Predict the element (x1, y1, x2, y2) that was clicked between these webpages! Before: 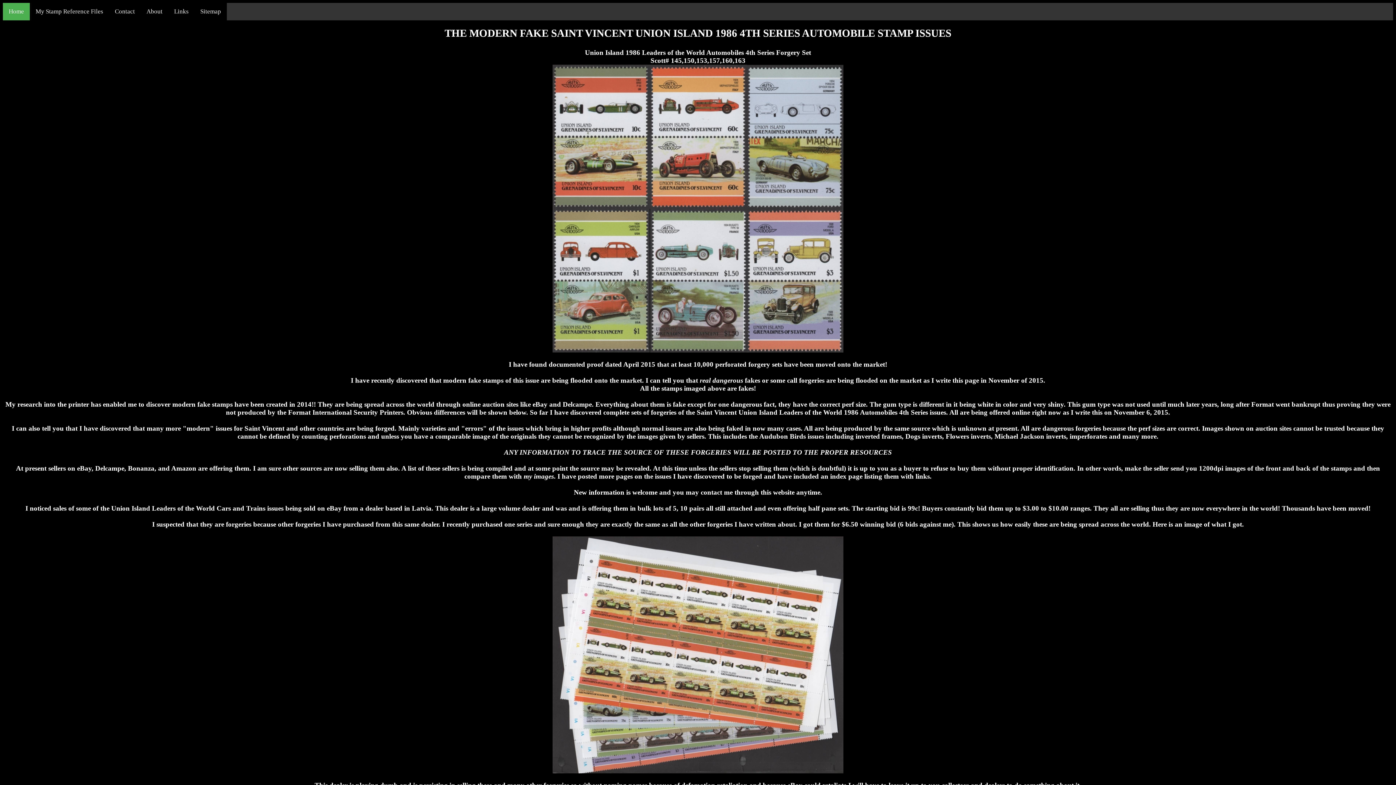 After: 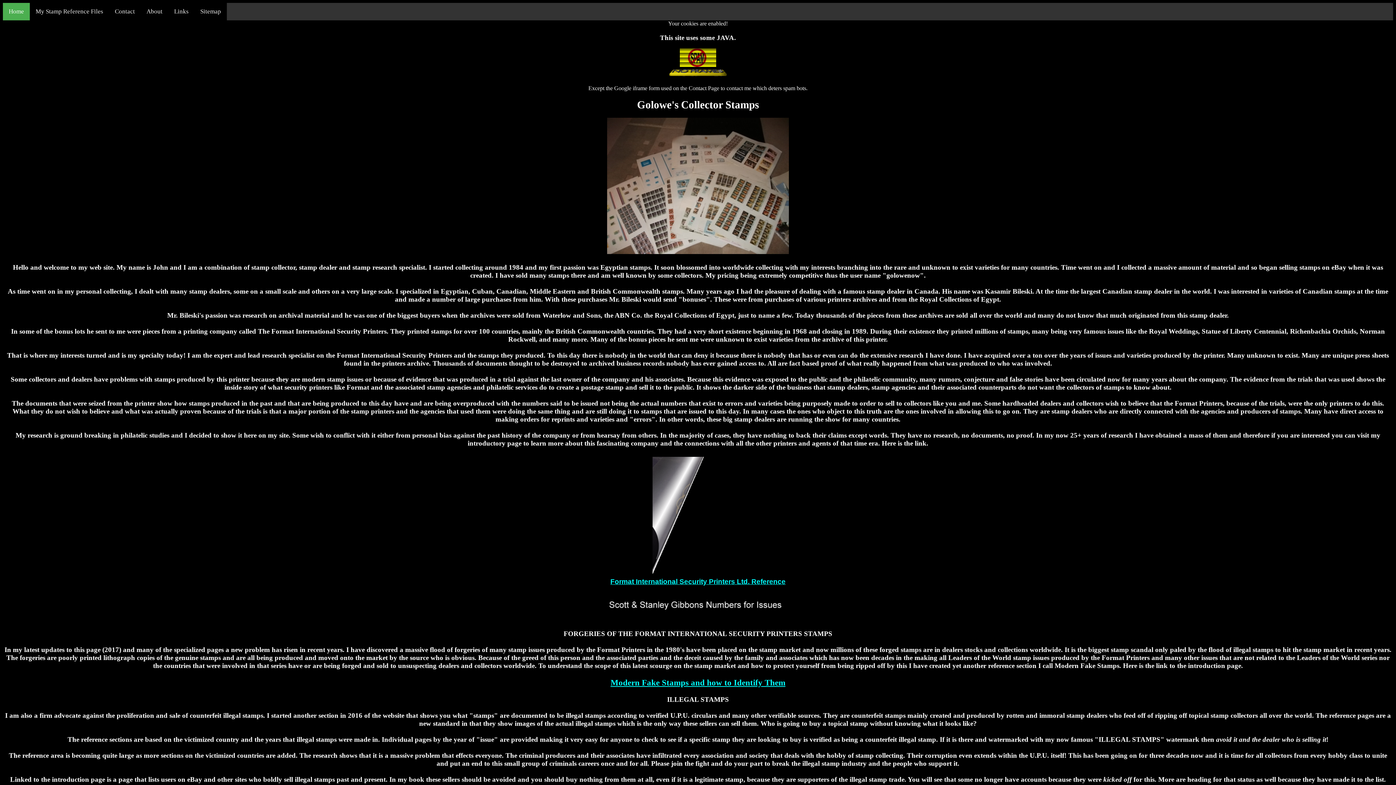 Action: label: Home bbox: (2, 2, 29, 20)